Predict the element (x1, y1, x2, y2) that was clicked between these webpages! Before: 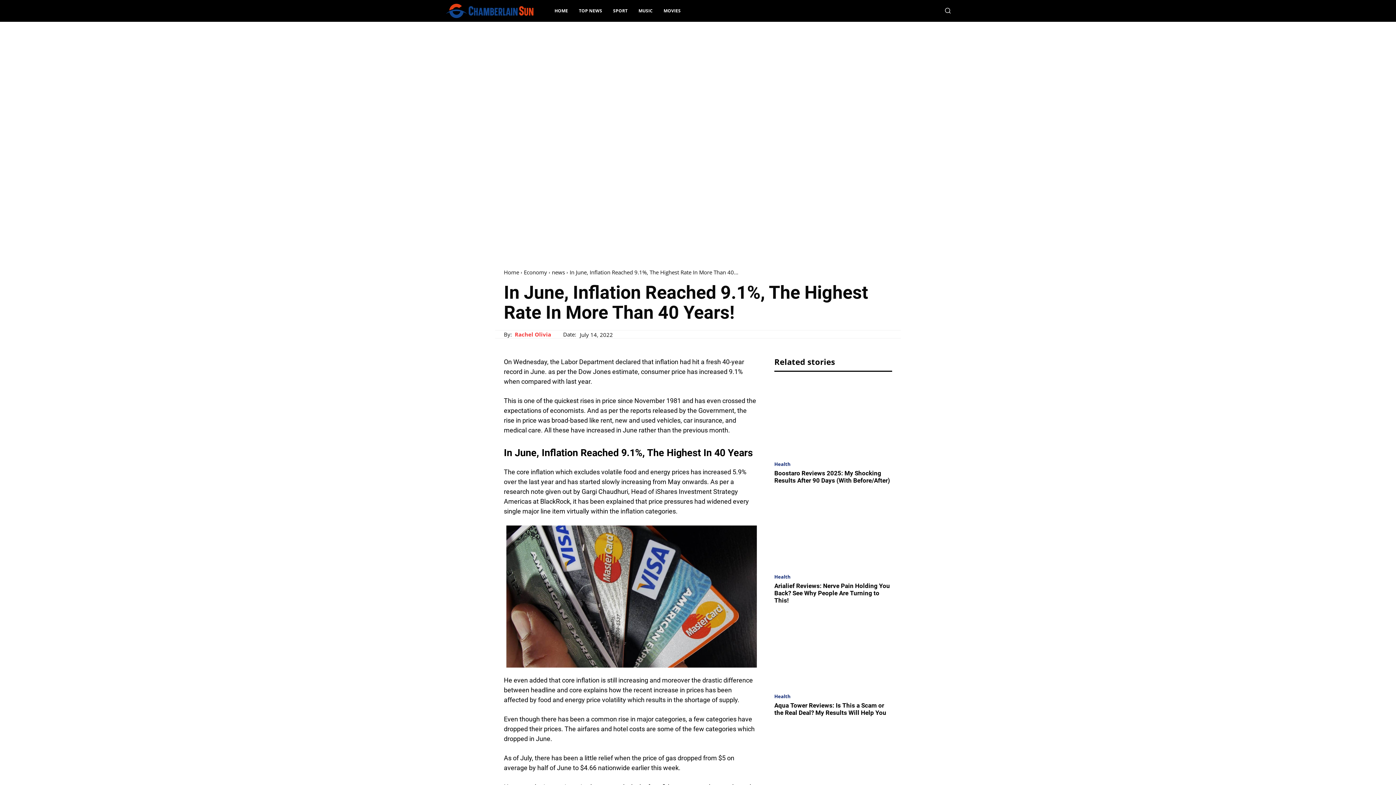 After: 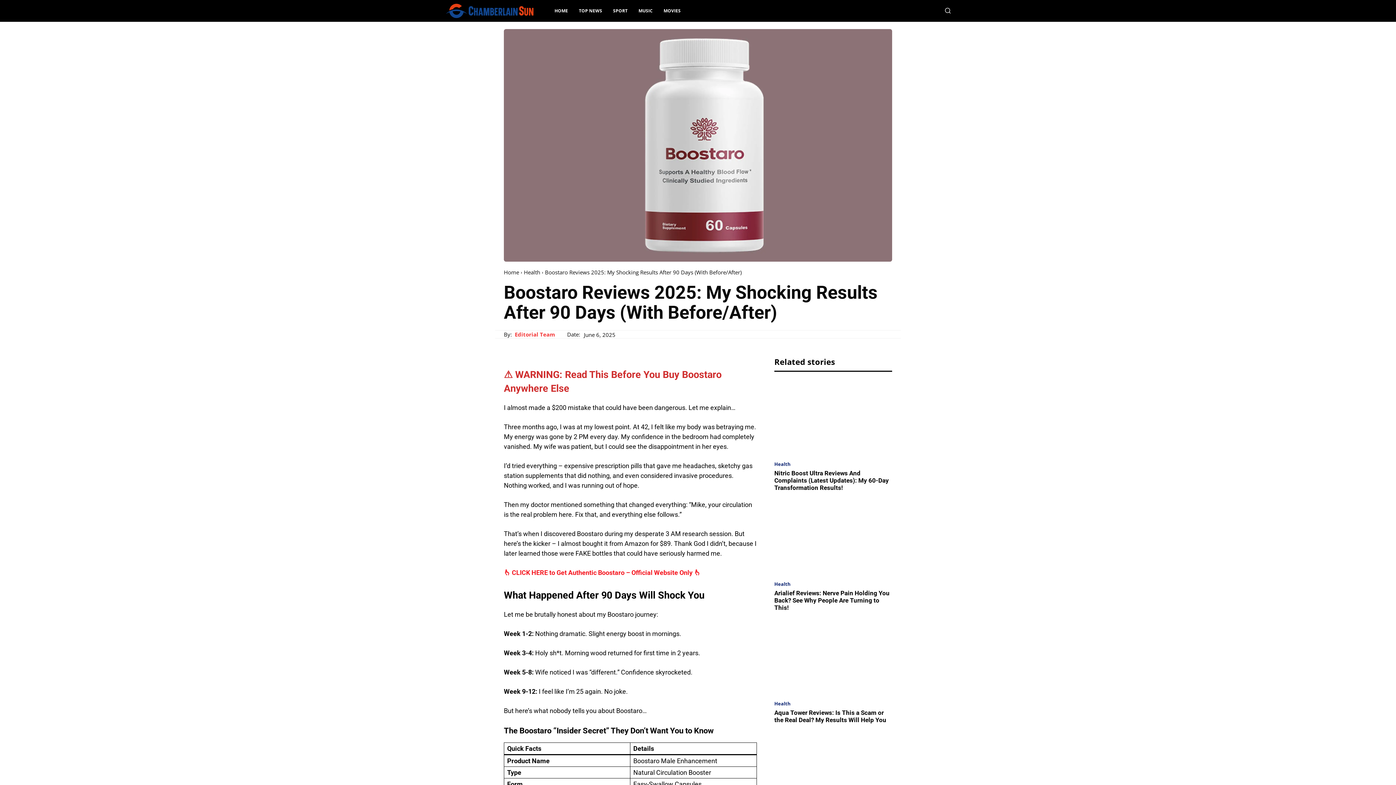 Action: bbox: (774, 381, 892, 456)